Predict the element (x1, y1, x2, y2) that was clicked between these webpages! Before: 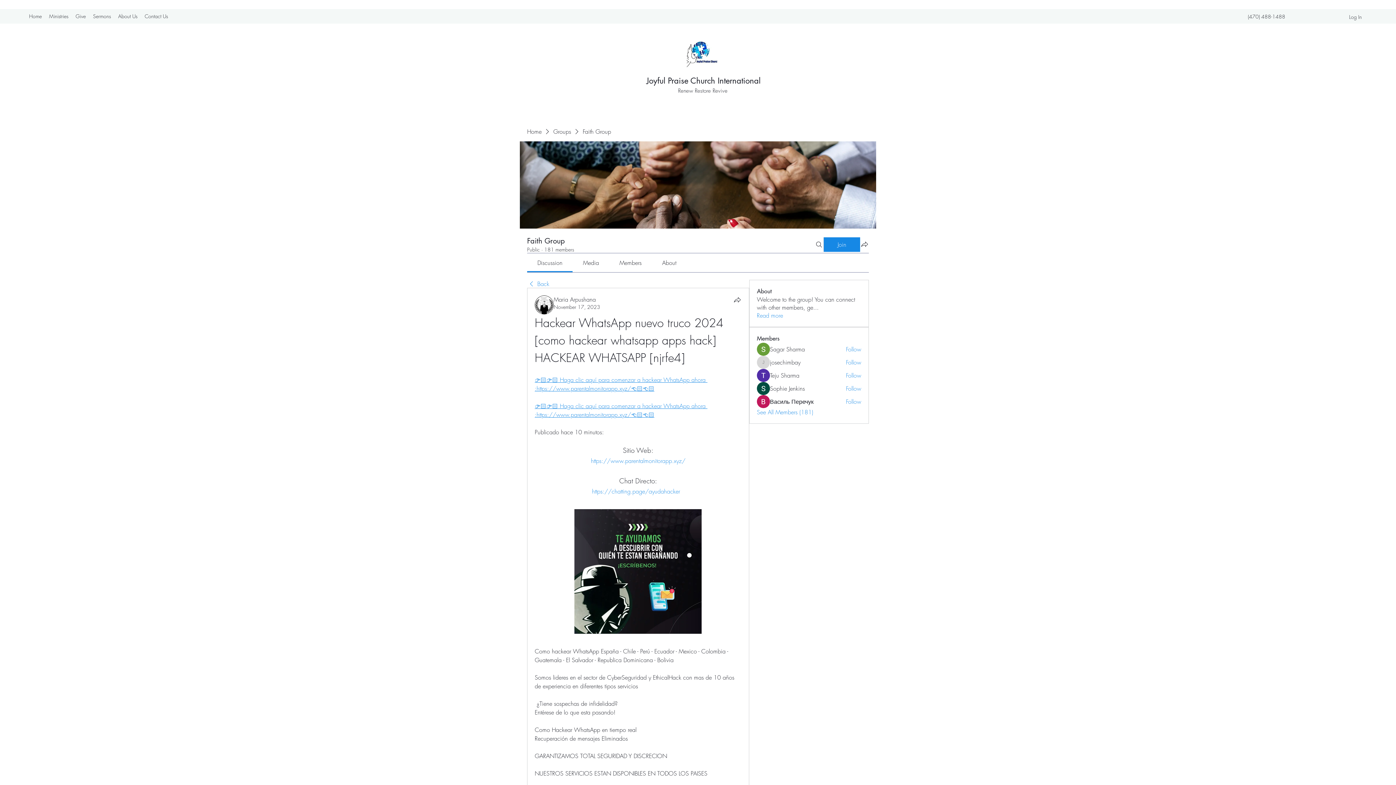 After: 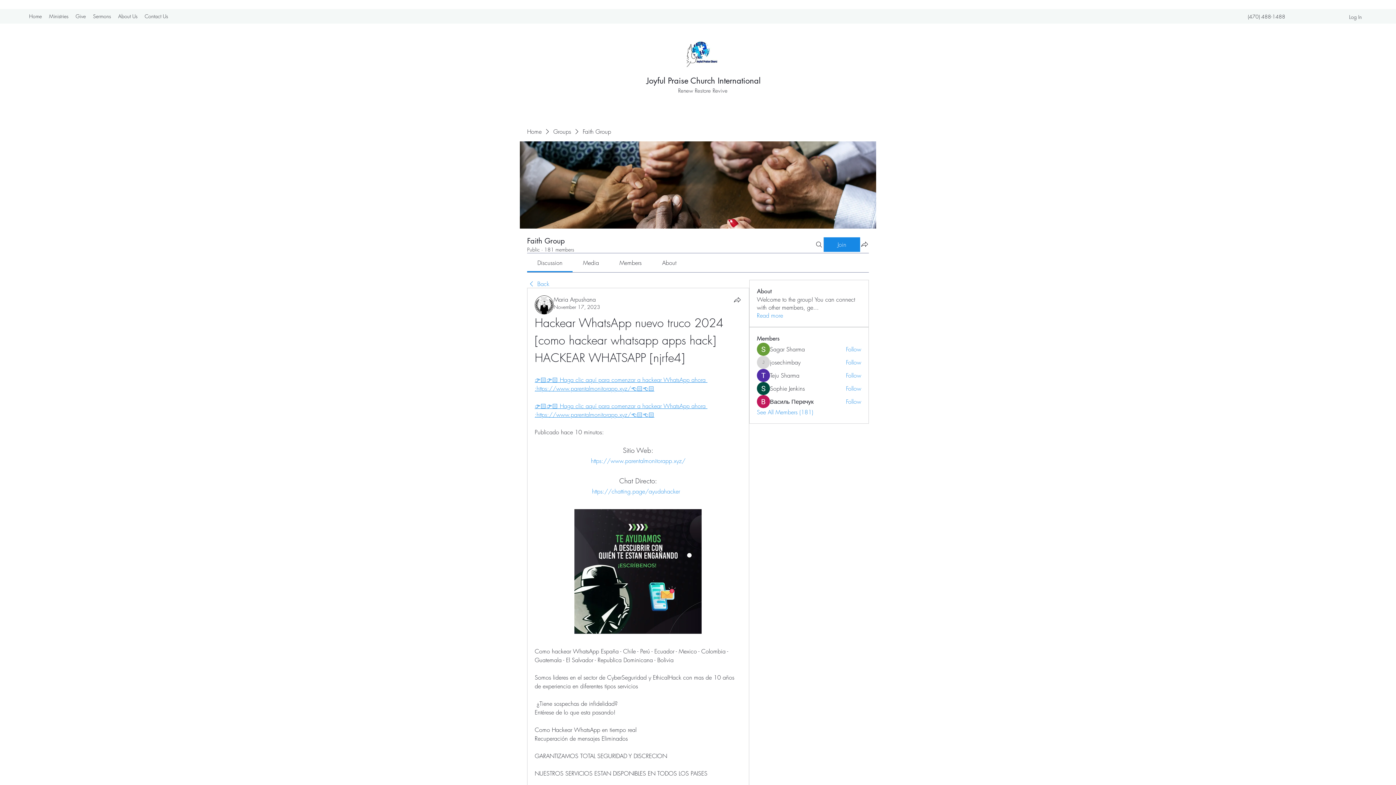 Action: bbox: (583, 258, 599, 266) label: Media